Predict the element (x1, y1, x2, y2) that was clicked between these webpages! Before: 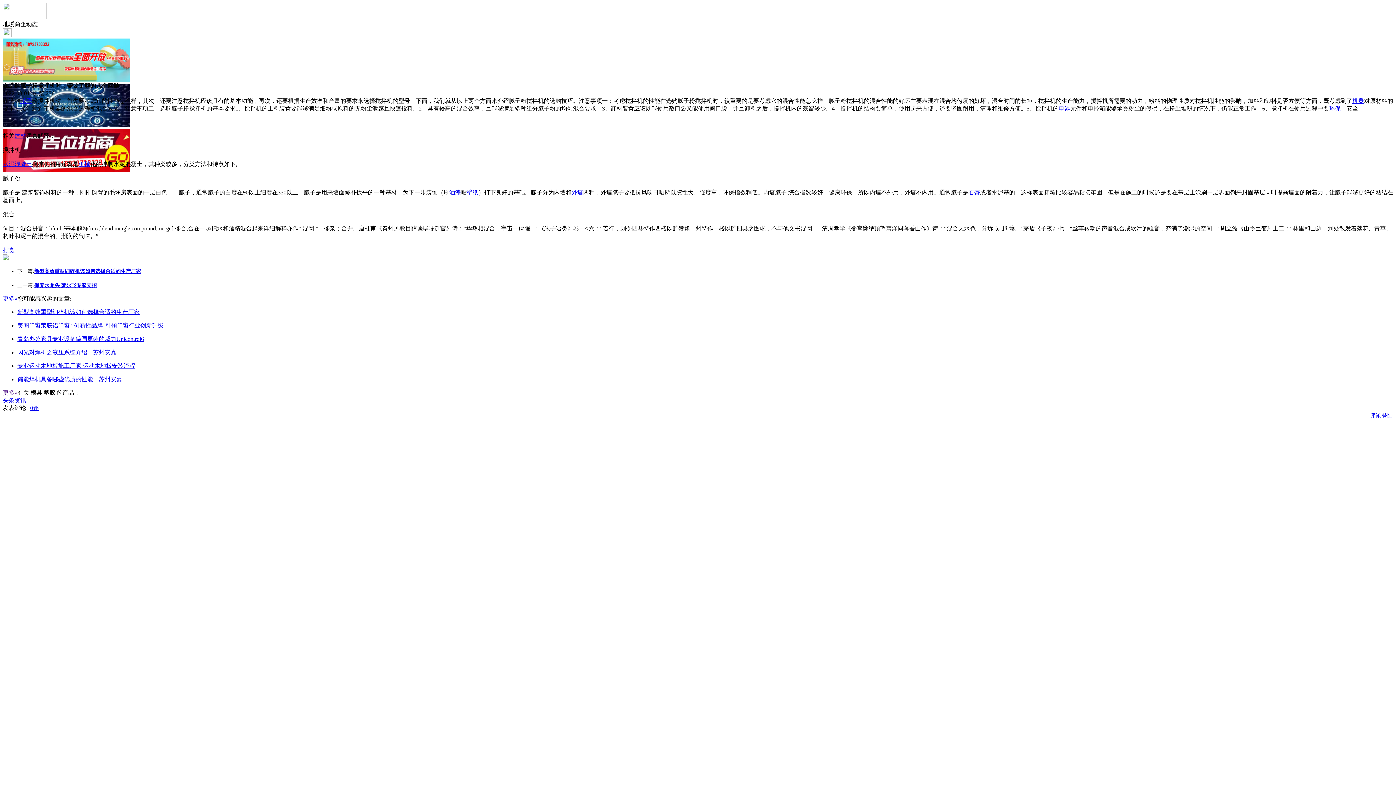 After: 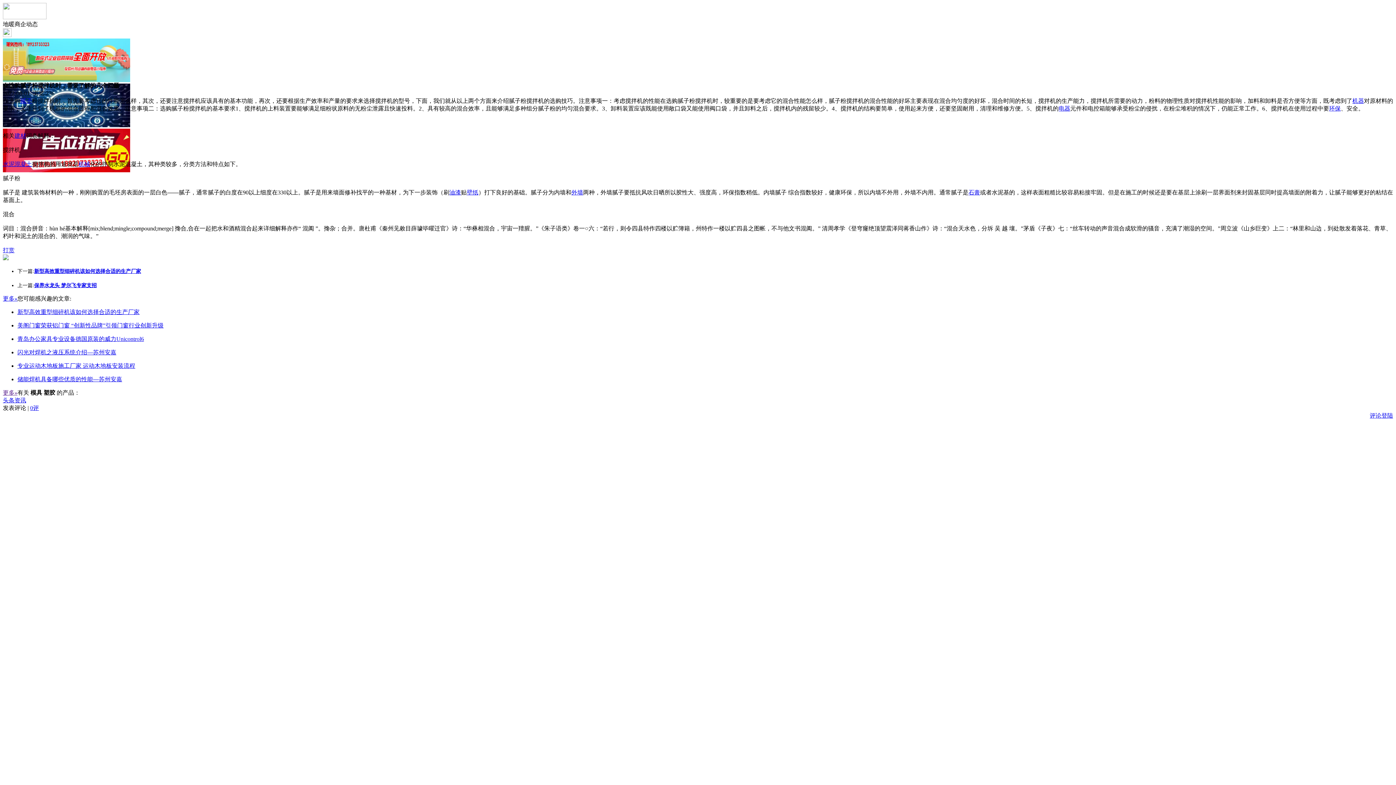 Action: bbox: (2, 32, 11, 38)